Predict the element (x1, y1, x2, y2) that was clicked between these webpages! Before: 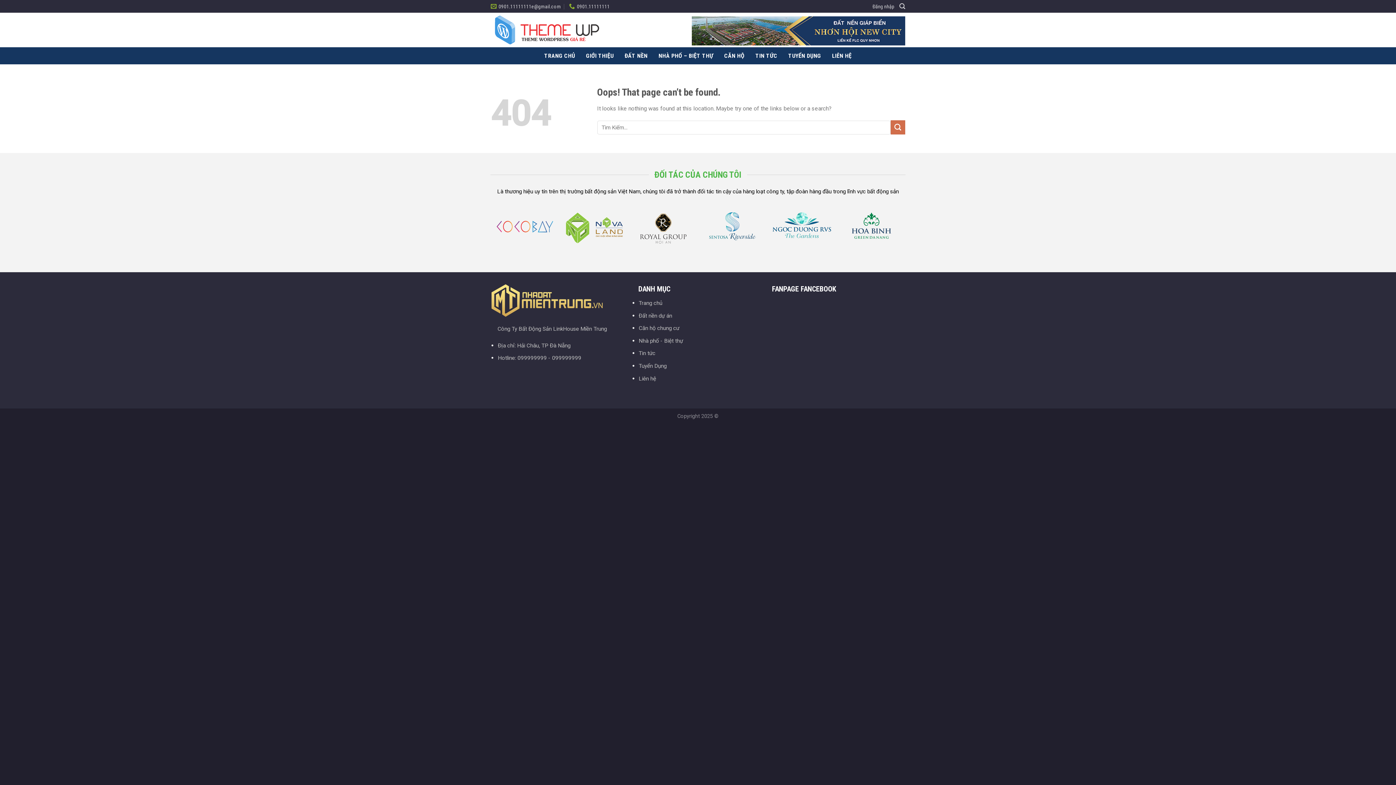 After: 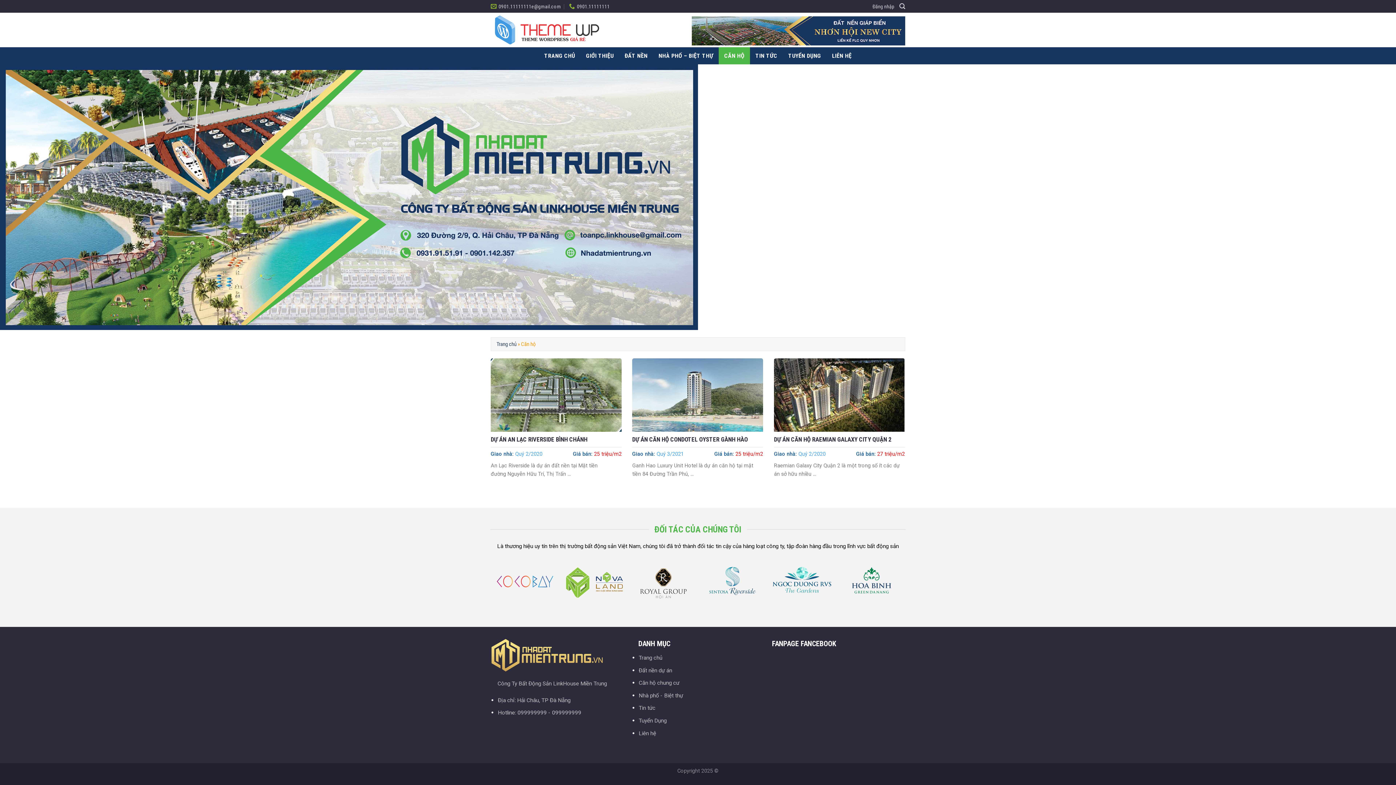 Action: label: CĂN HỘ bbox: (718, 47, 750, 64)